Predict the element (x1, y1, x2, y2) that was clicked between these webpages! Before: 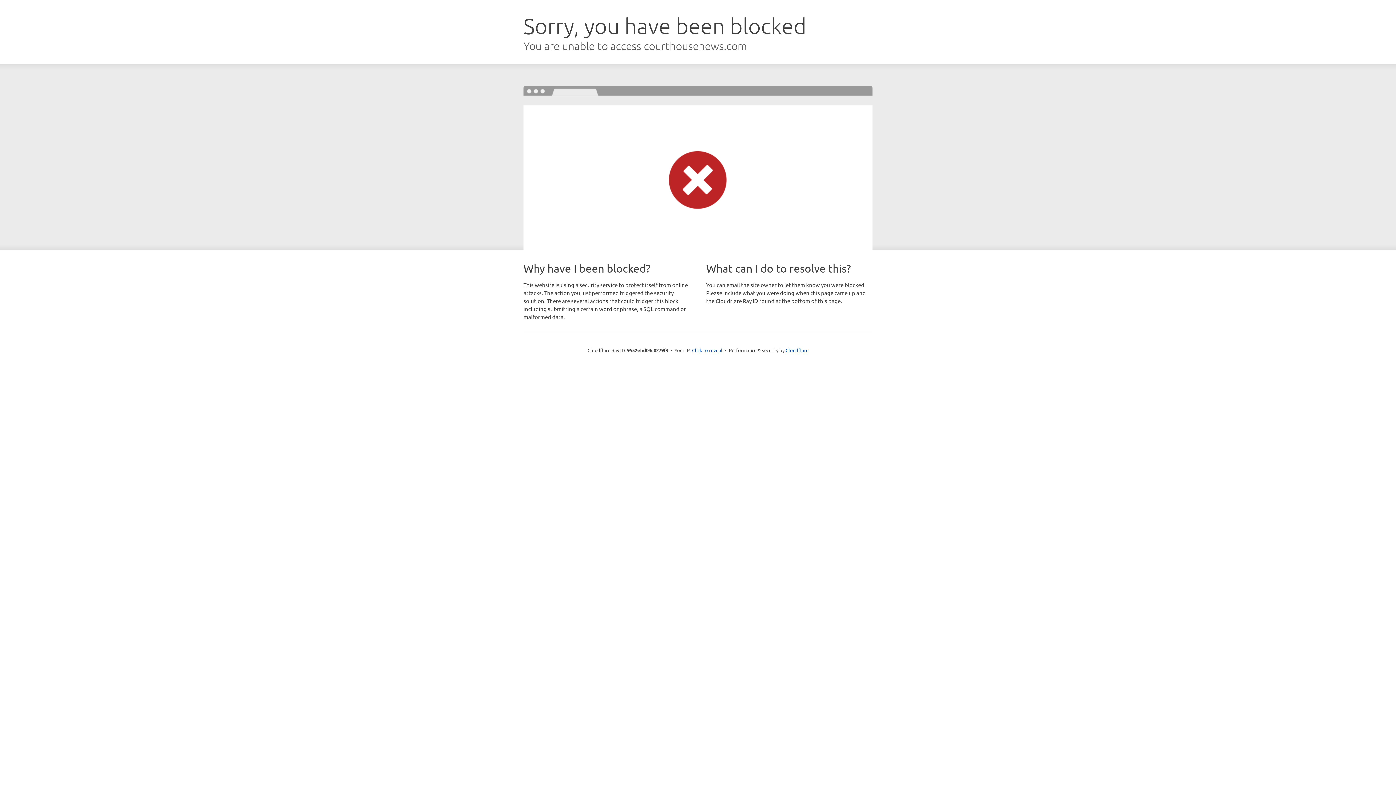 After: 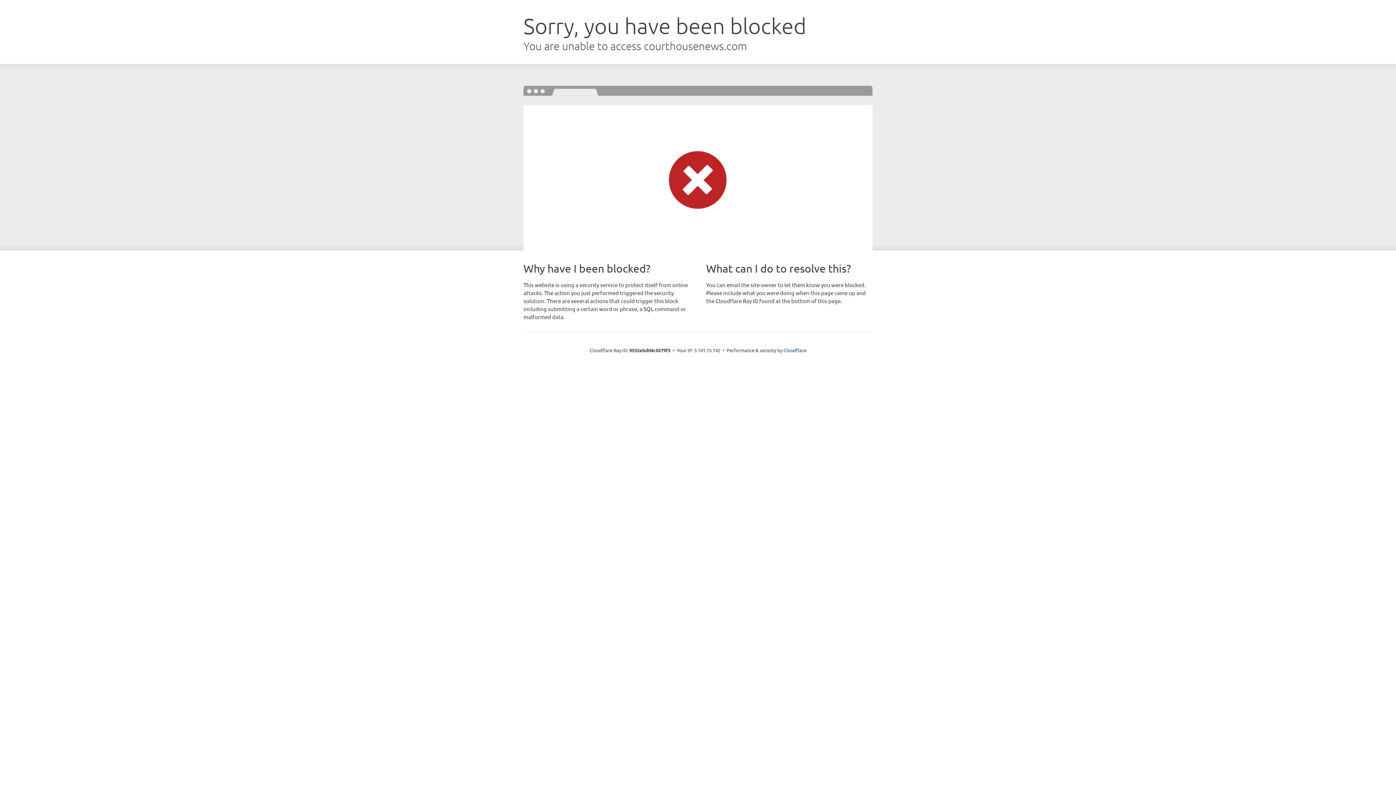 Action: bbox: (692, 346, 722, 353) label: Click to reveal